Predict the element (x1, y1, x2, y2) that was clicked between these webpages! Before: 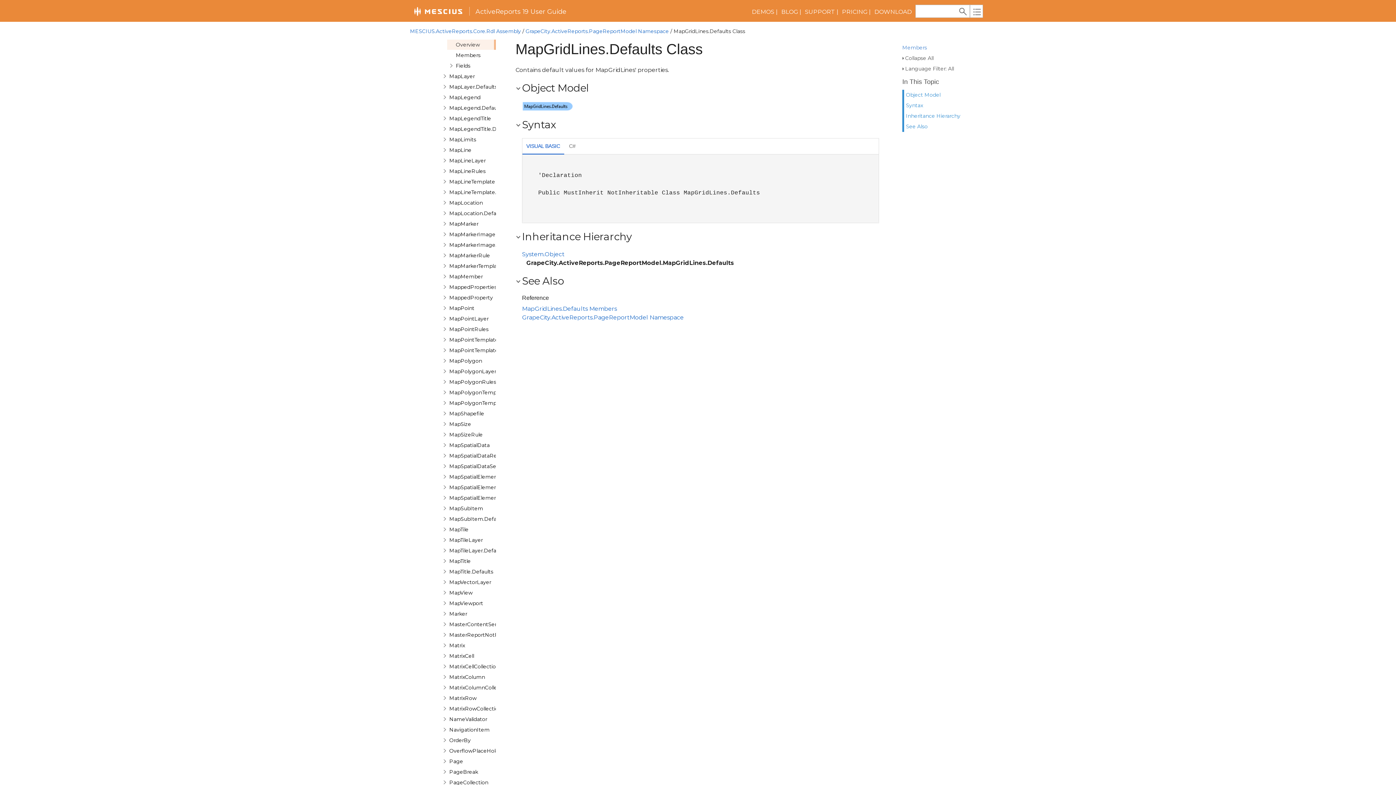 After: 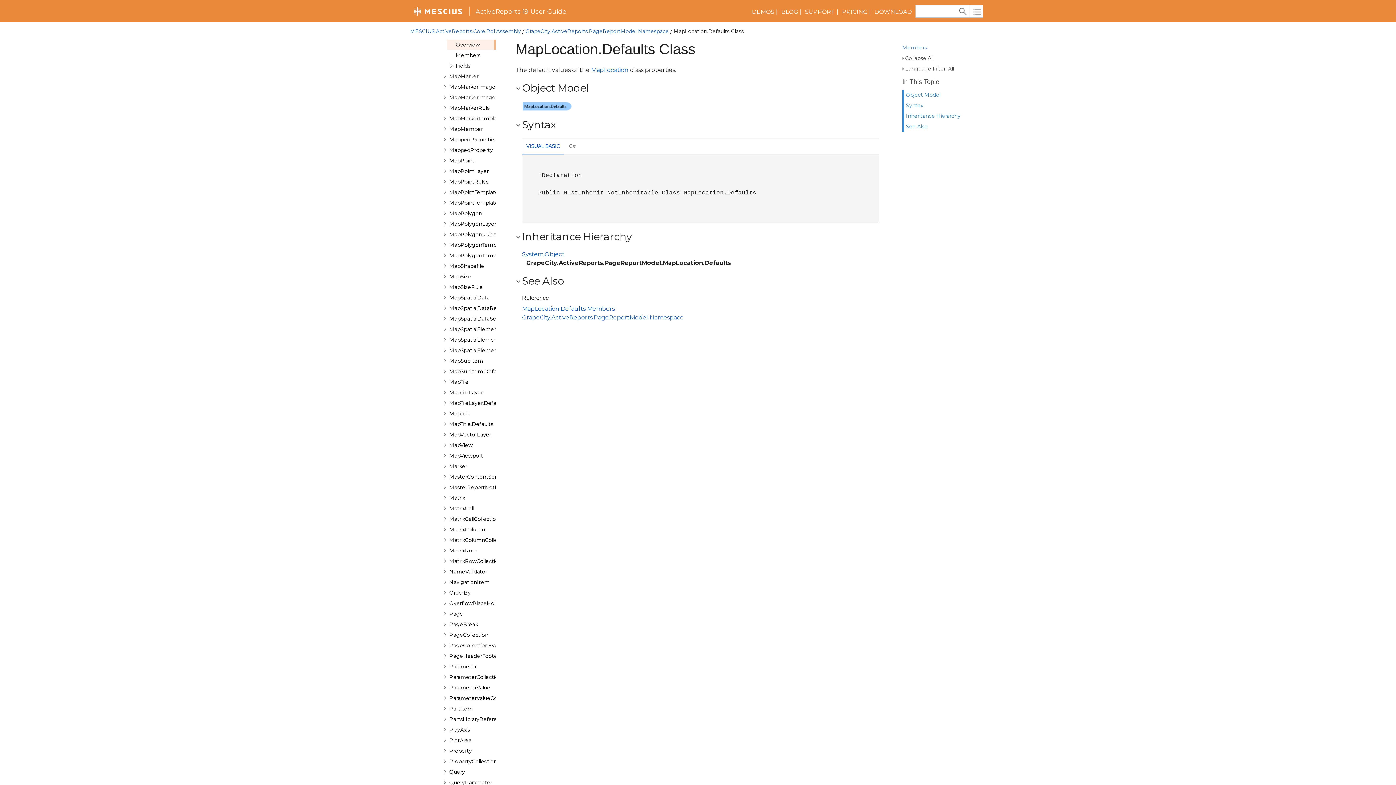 Action: bbox: (448, 209, 506, 217) label: MapLocation.Defaults